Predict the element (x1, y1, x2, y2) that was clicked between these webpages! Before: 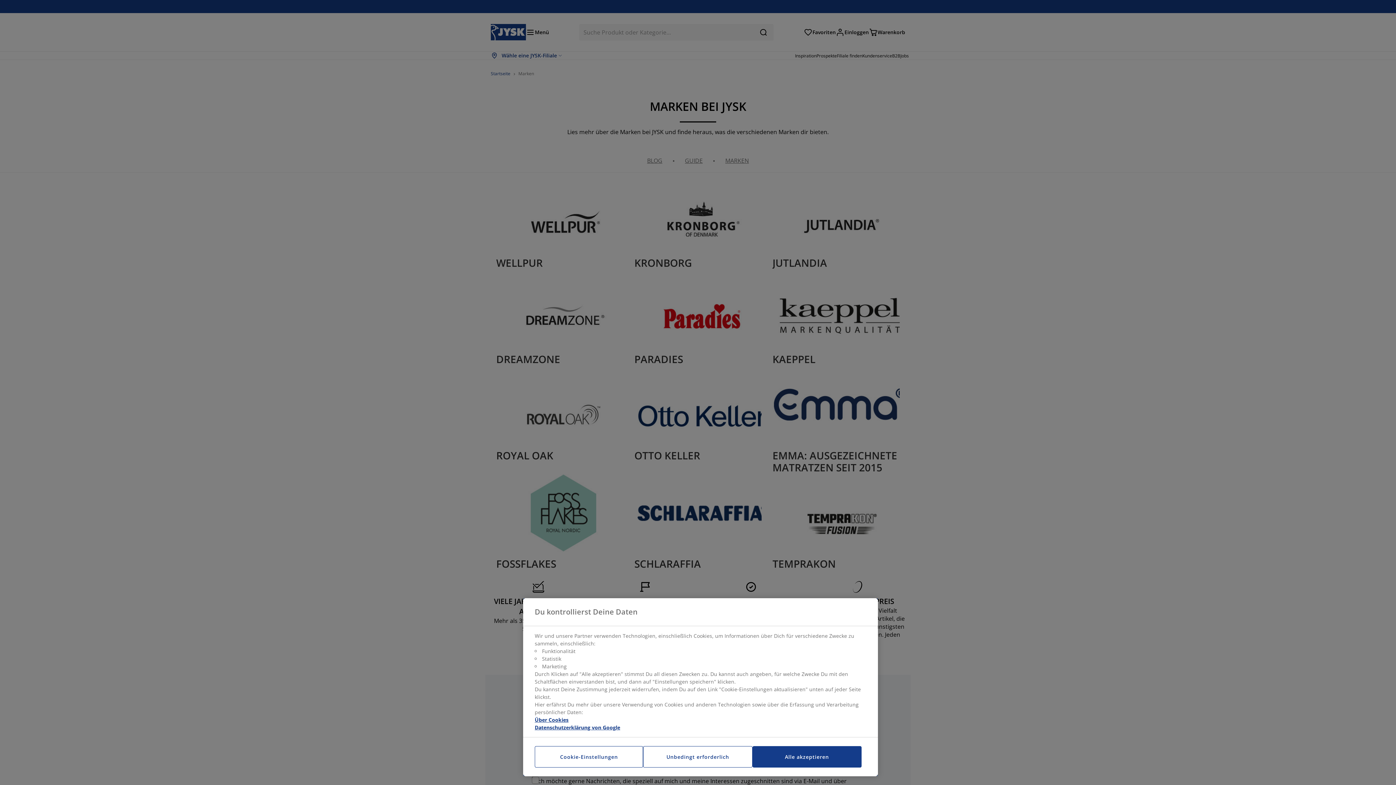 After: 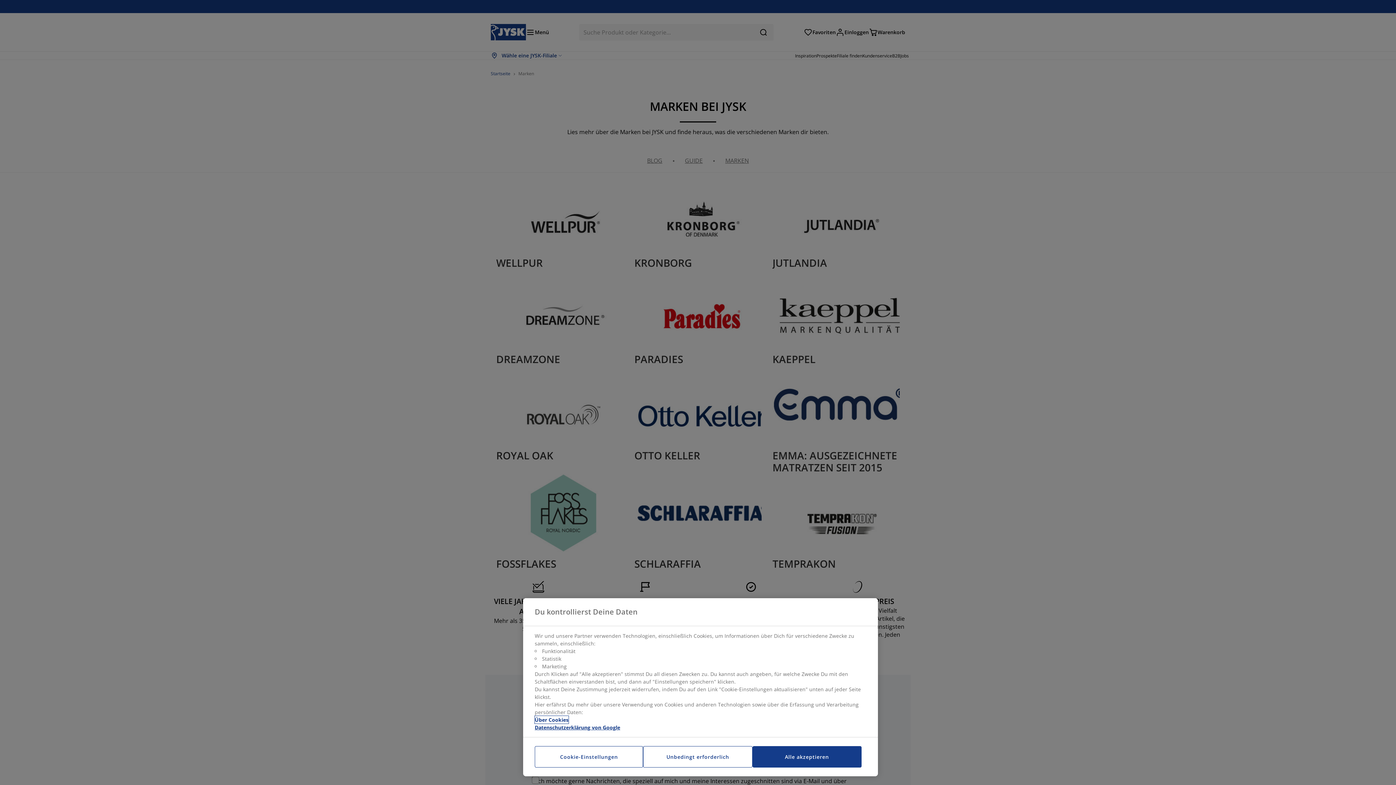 Action: bbox: (534, 716, 568, 724) label: Weitere Informationen zum Datenschutz, wird in neuer registerkarte geöffnet